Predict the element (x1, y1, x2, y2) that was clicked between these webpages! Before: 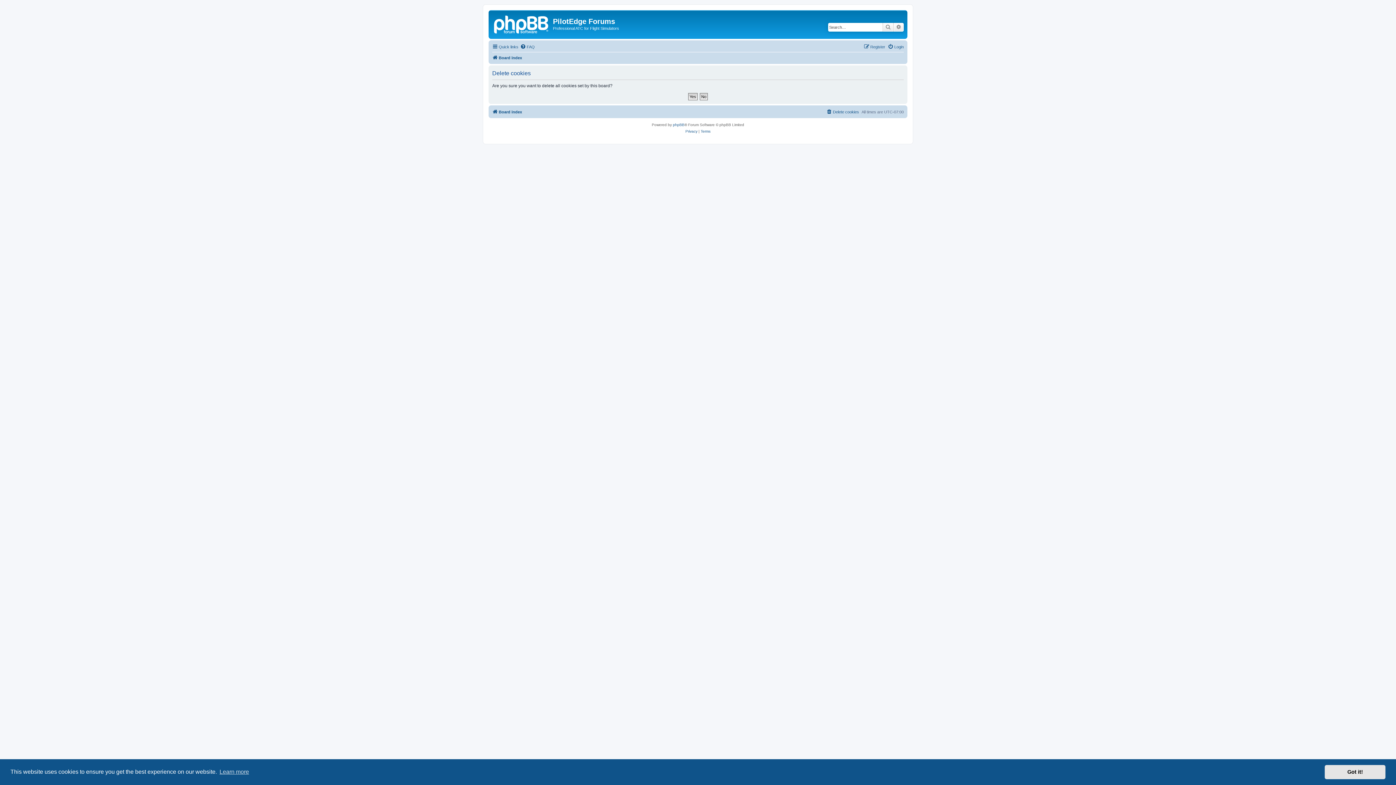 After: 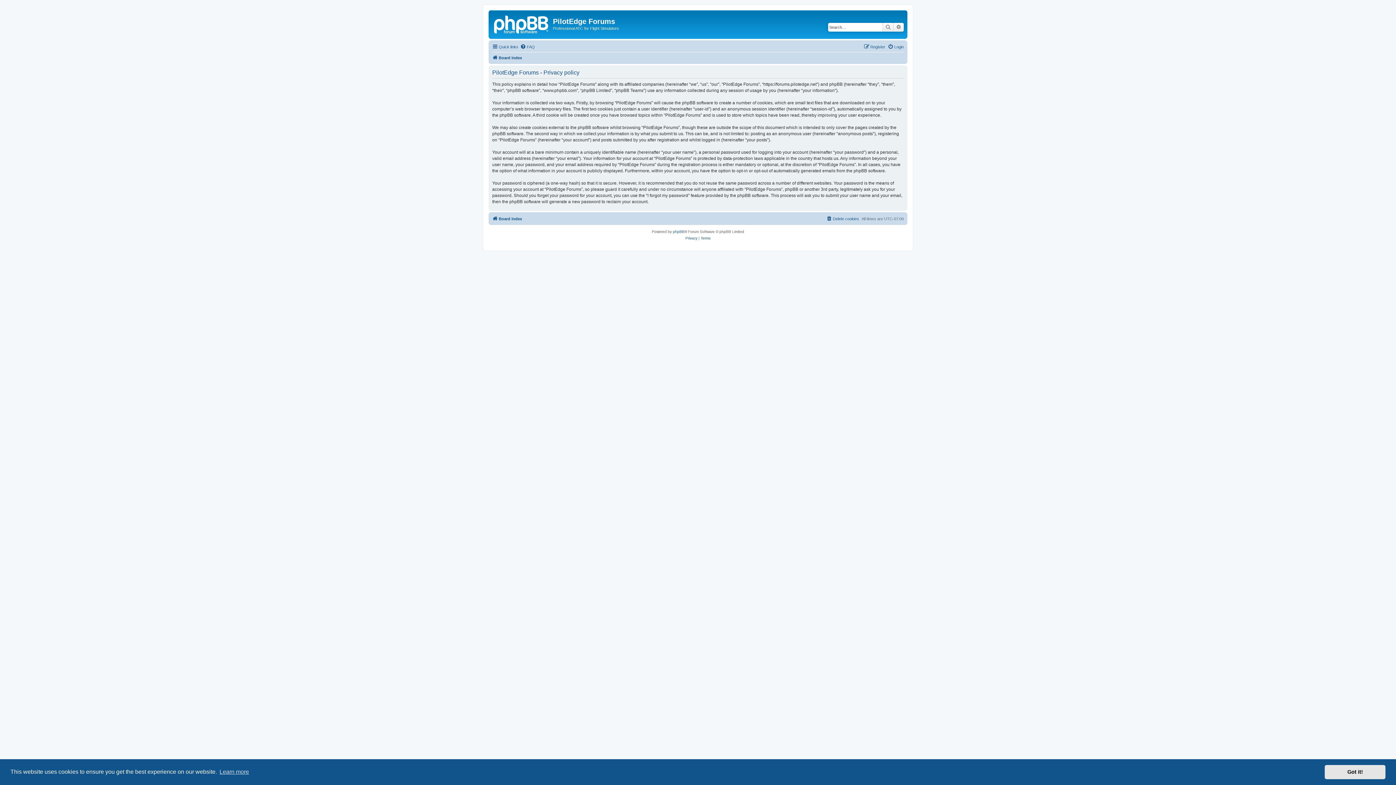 Action: label: Privacy bbox: (685, 128, 697, 134)